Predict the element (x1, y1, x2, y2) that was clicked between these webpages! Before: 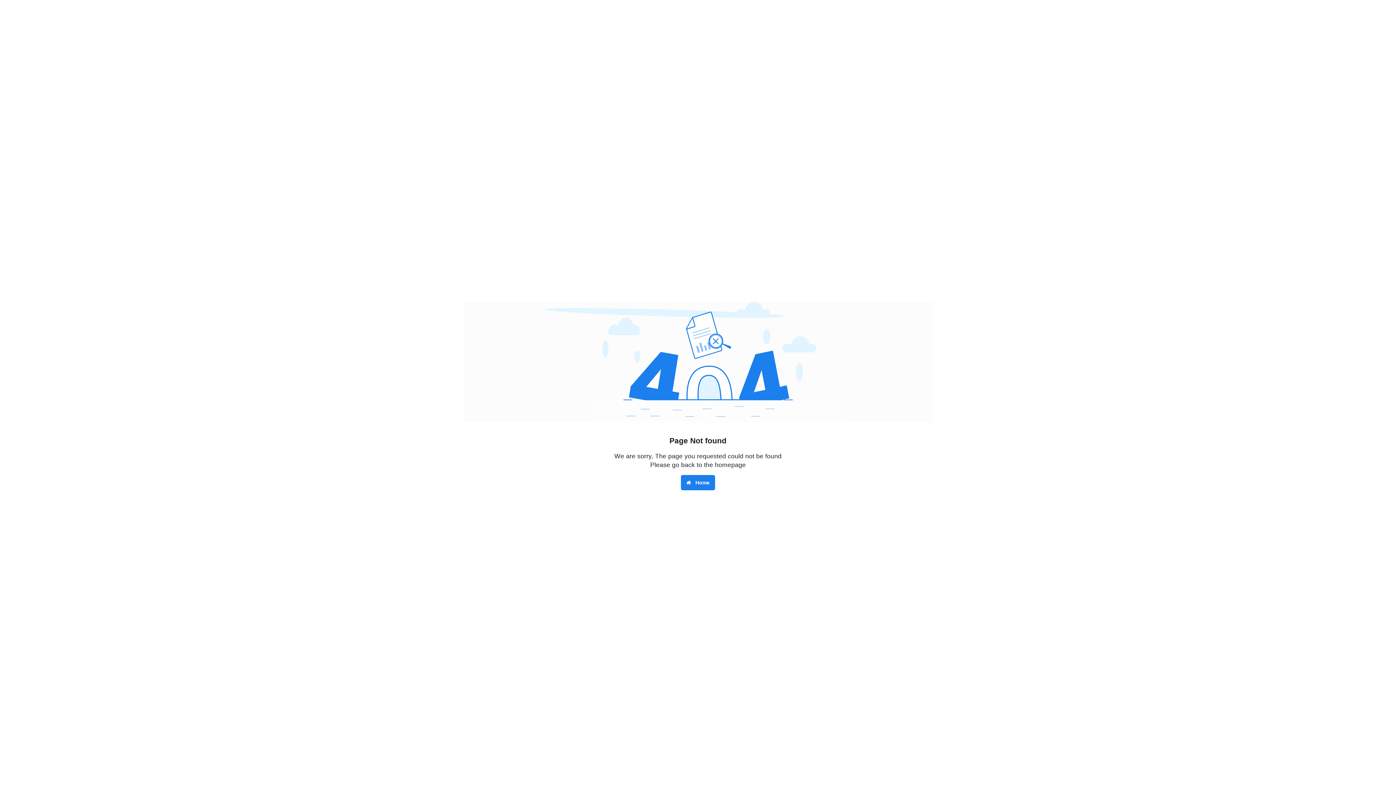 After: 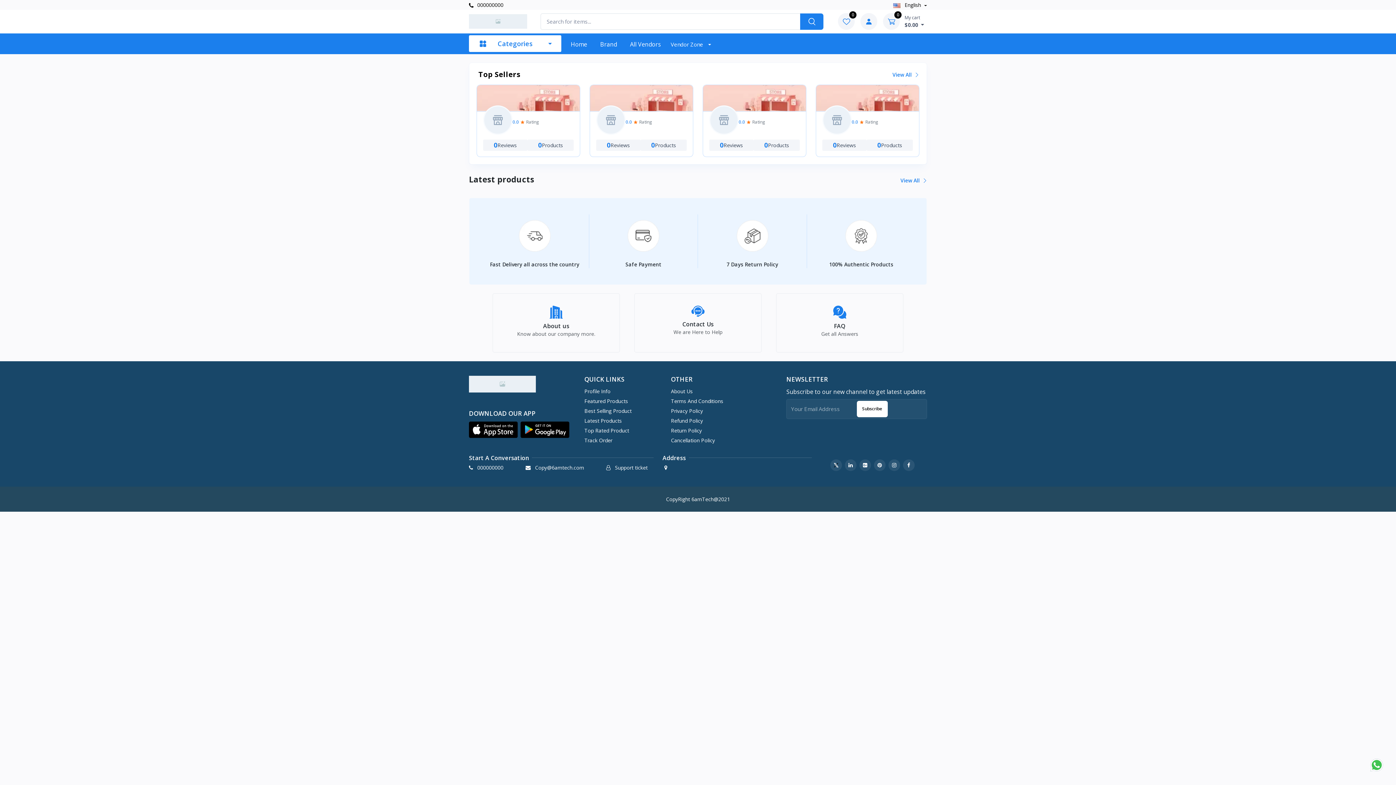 Action: bbox: (681, 475, 715, 490) label:  Home